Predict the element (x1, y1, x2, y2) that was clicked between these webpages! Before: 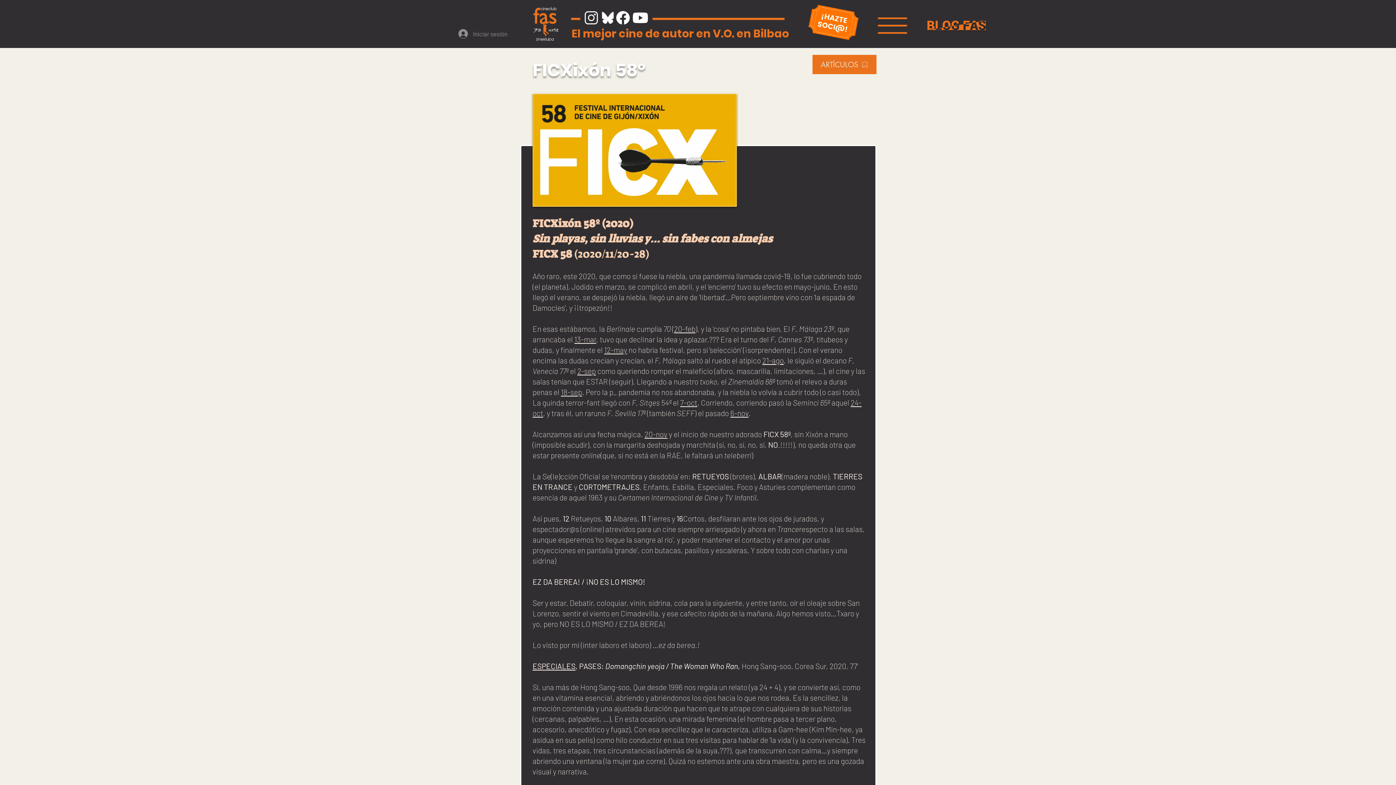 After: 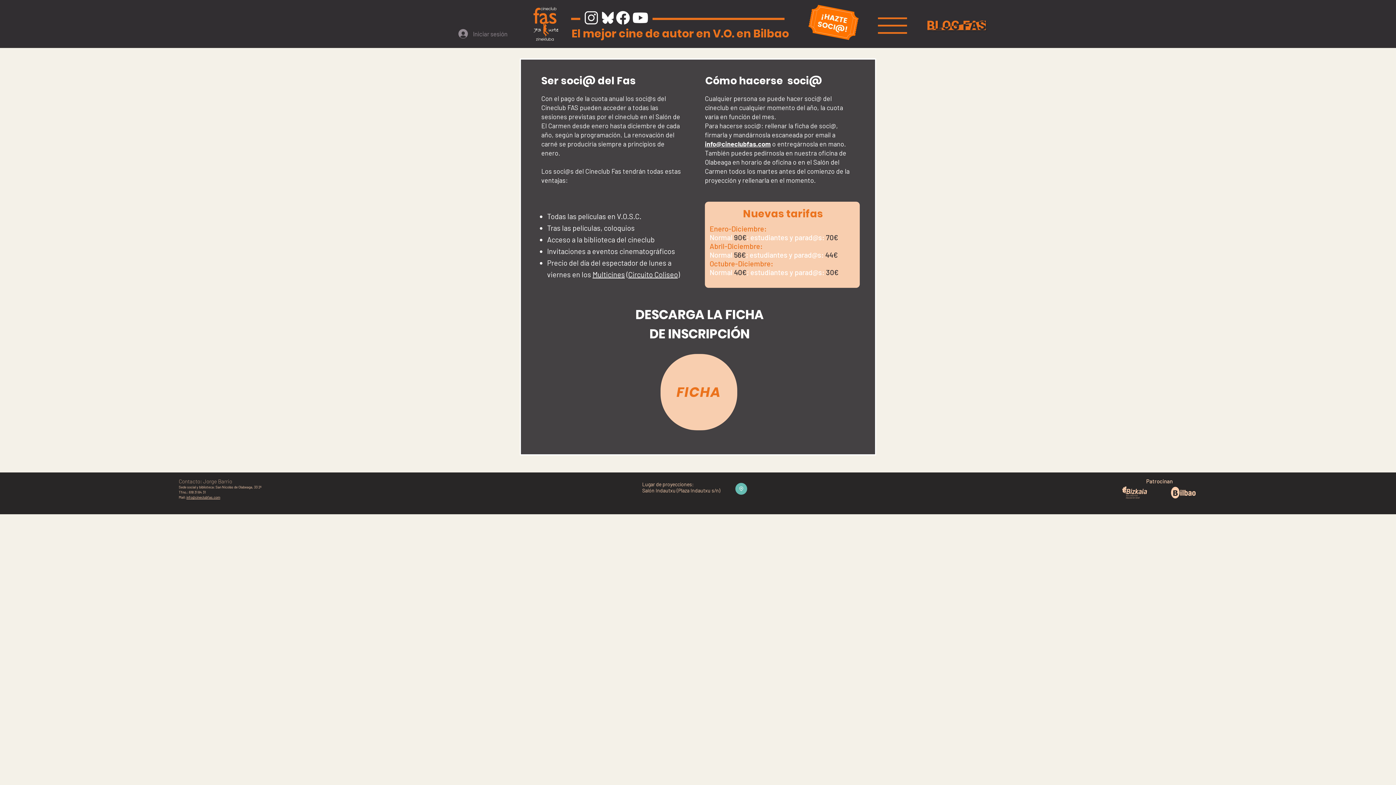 Action: bbox: (806, 1, 860, 44)